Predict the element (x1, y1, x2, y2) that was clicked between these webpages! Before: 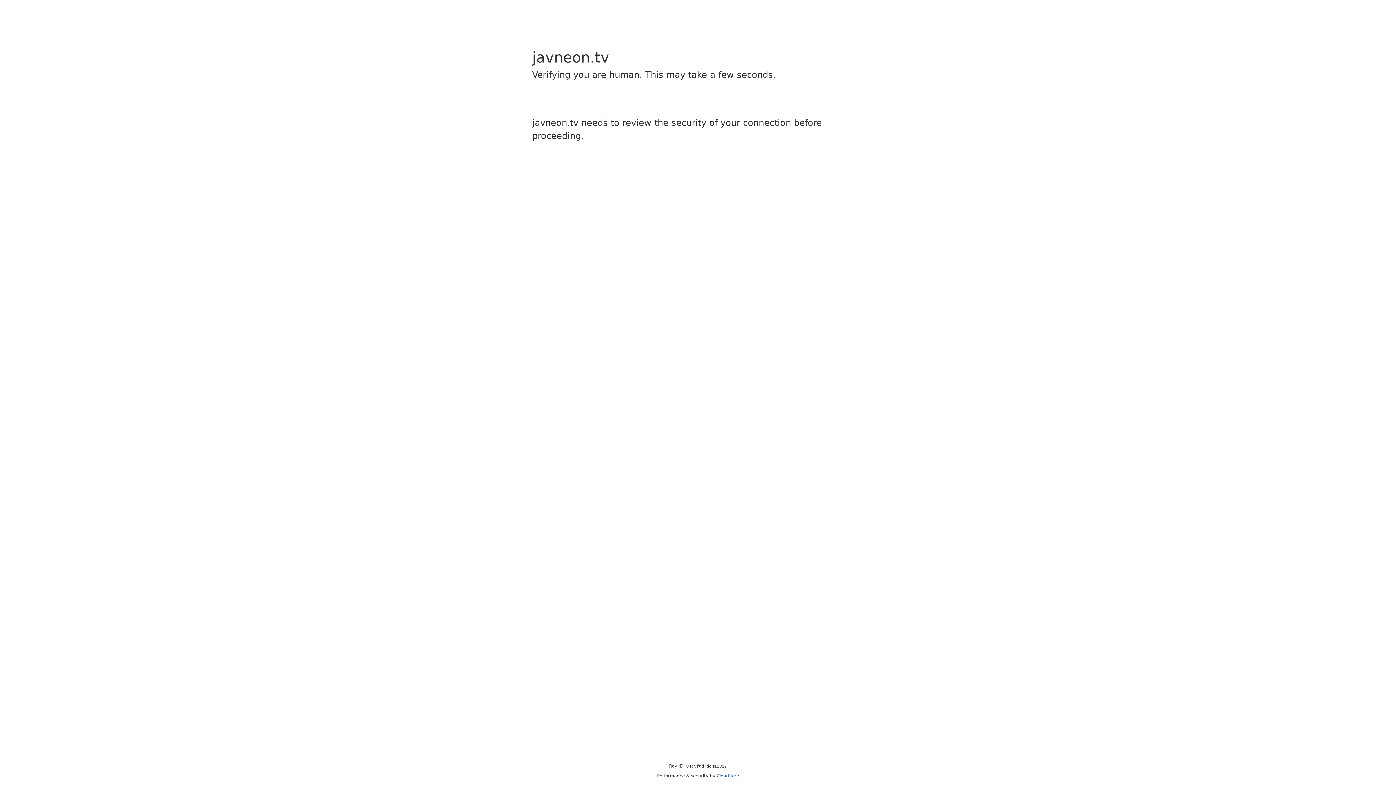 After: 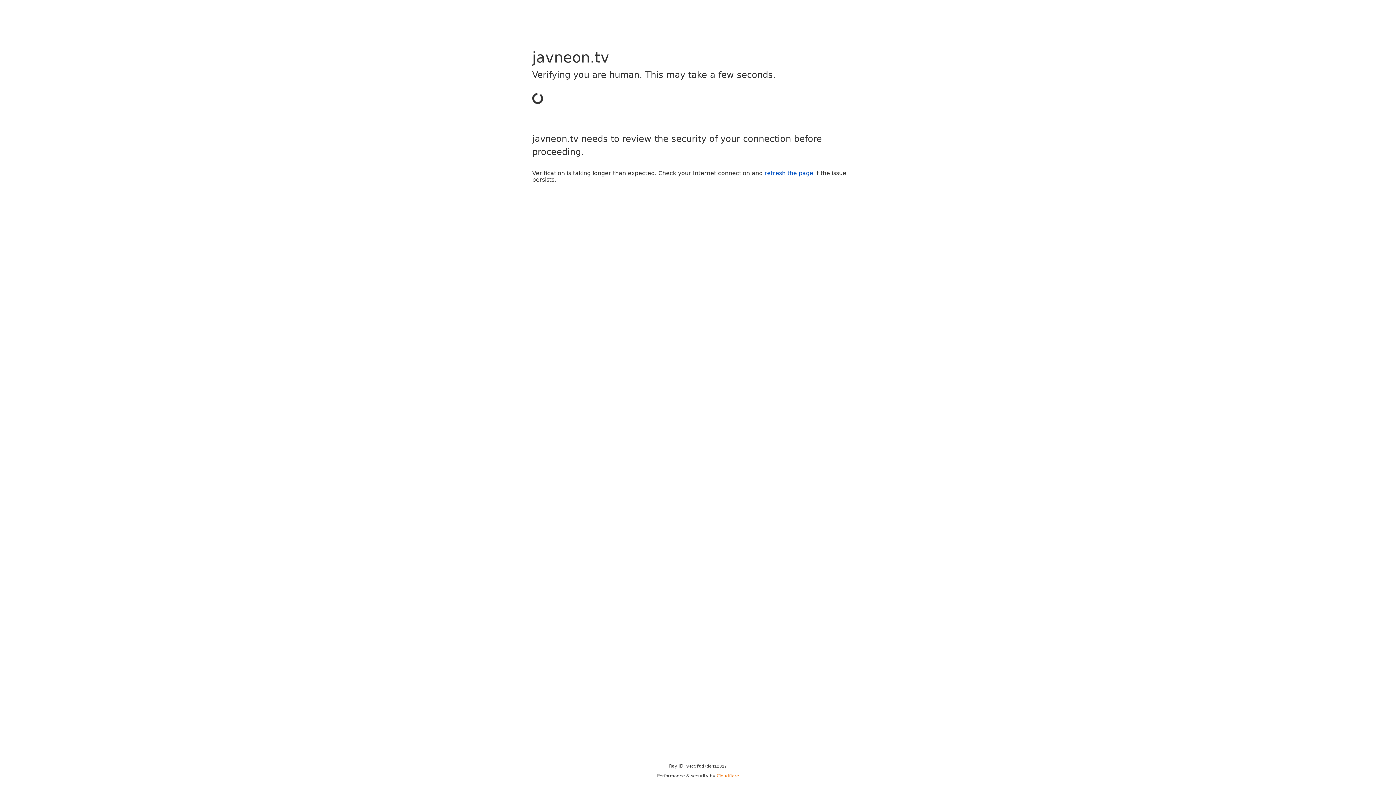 Action: label: Cloudflare bbox: (716, 773, 739, 778)